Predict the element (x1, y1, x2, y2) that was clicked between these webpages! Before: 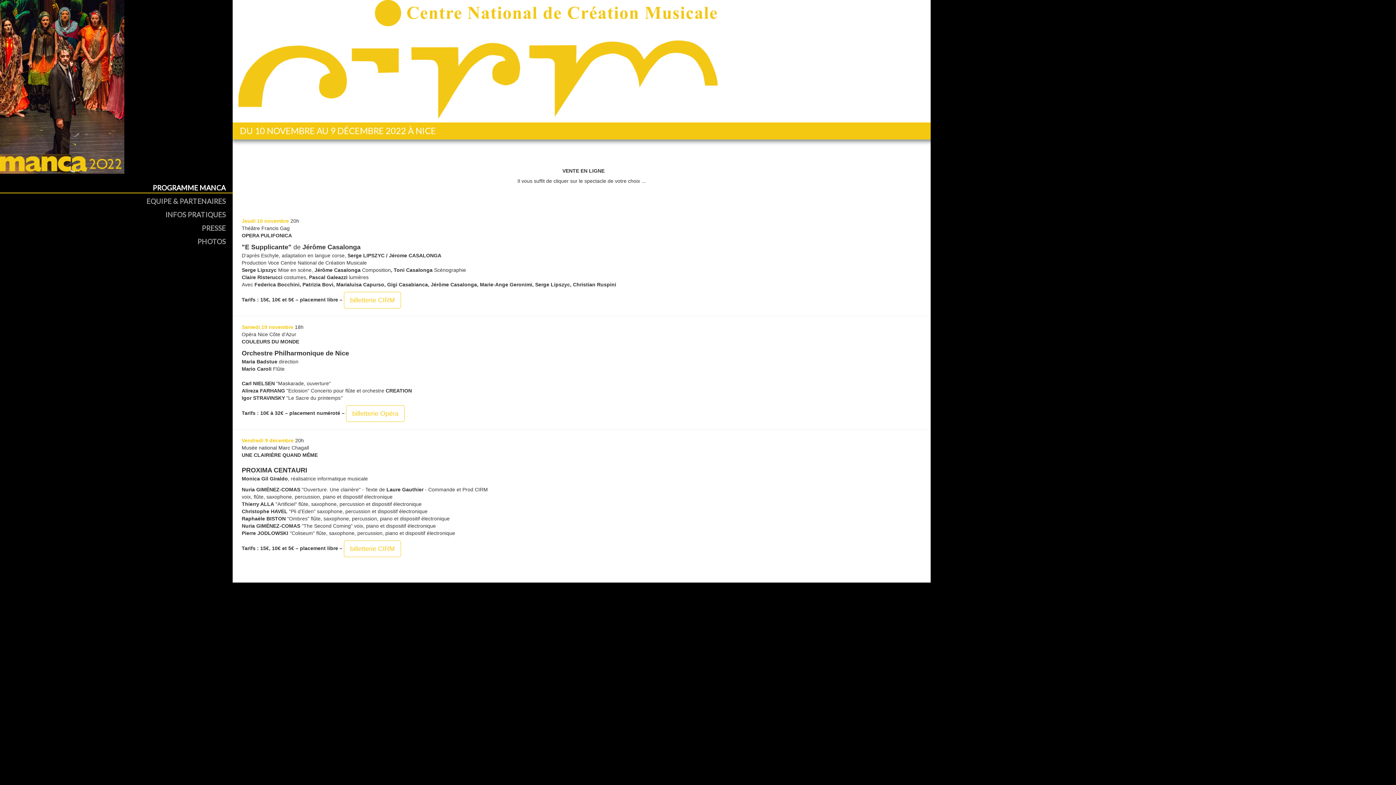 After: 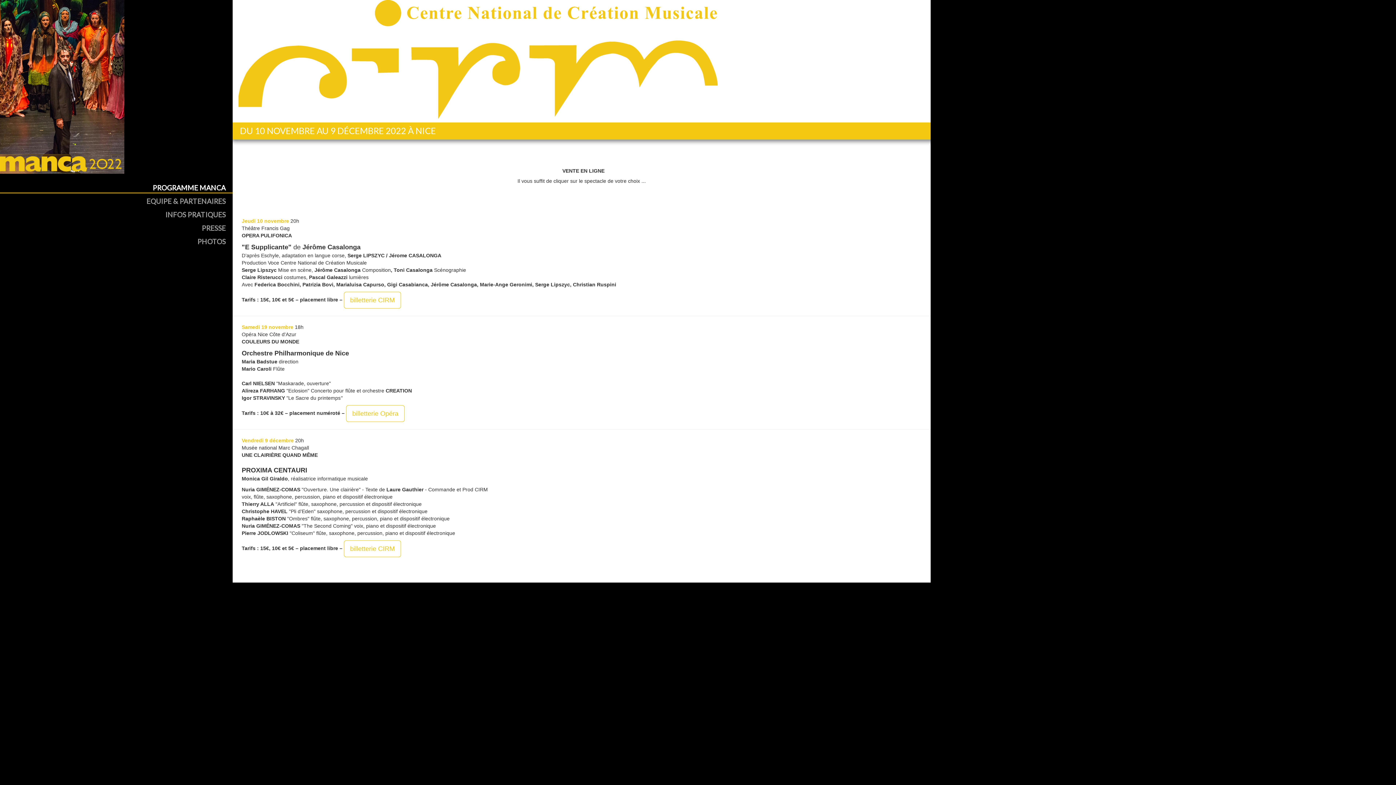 Action: label: PROGRAMME MANCA bbox: (0, 181, 233, 194)